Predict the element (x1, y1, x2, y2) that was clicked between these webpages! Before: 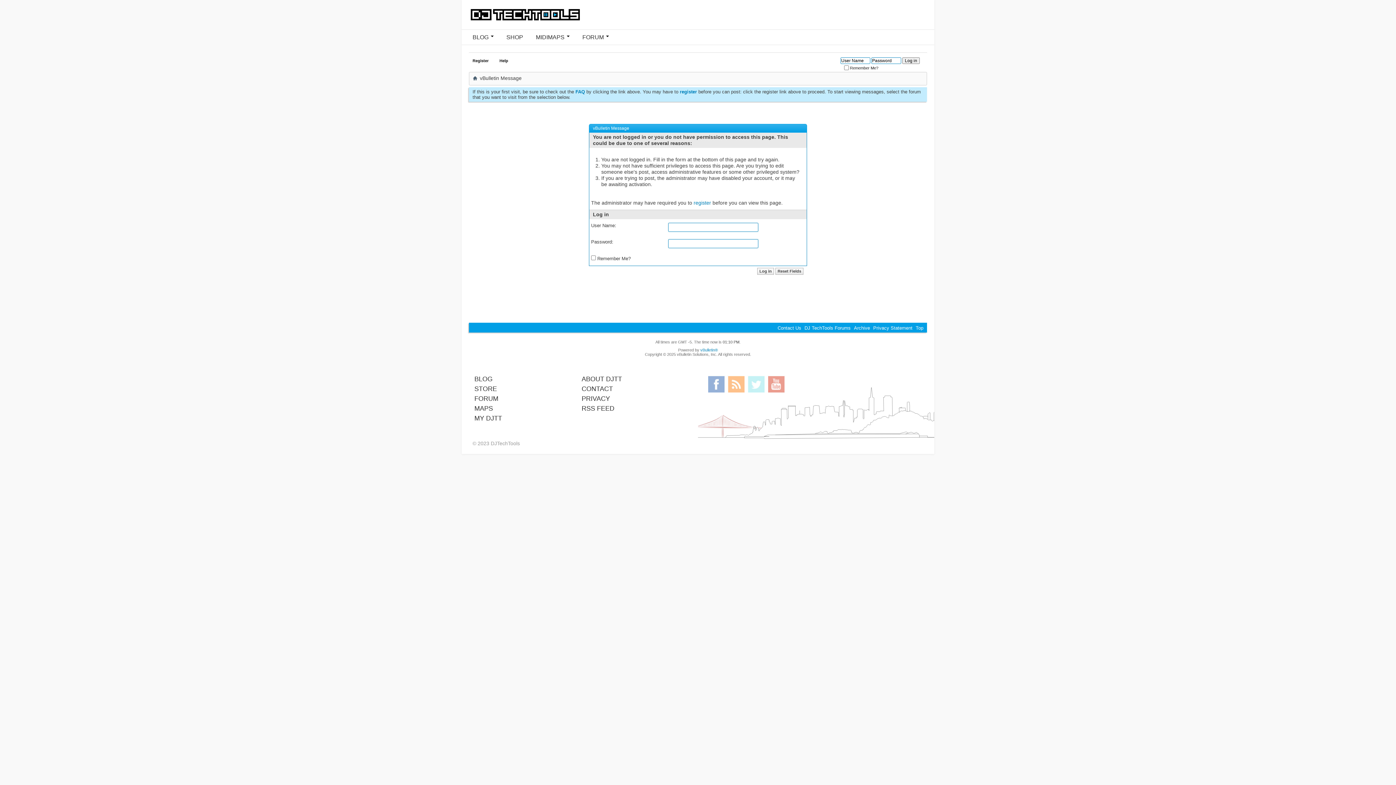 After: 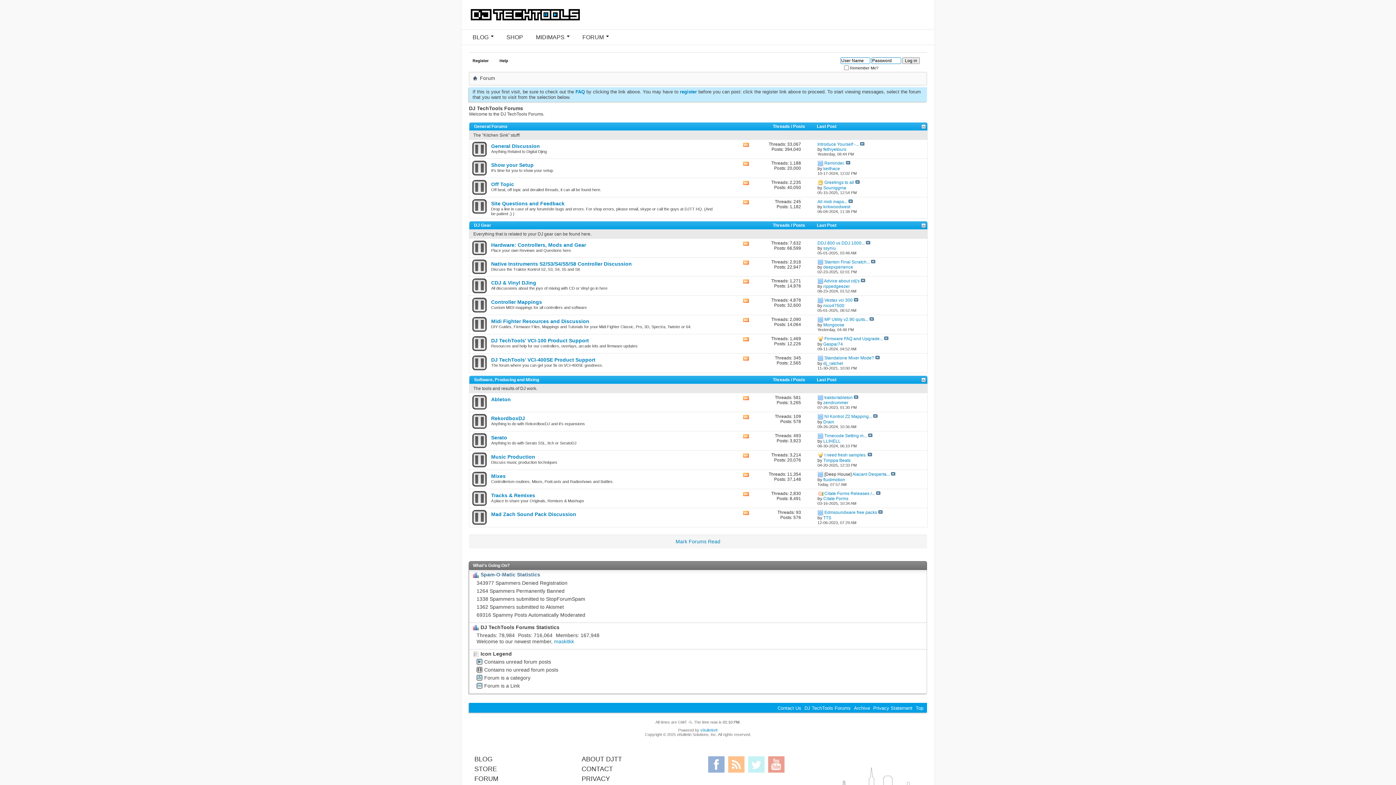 Action: bbox: (804, 325, 850, 330) label: DJ TechTools Forums